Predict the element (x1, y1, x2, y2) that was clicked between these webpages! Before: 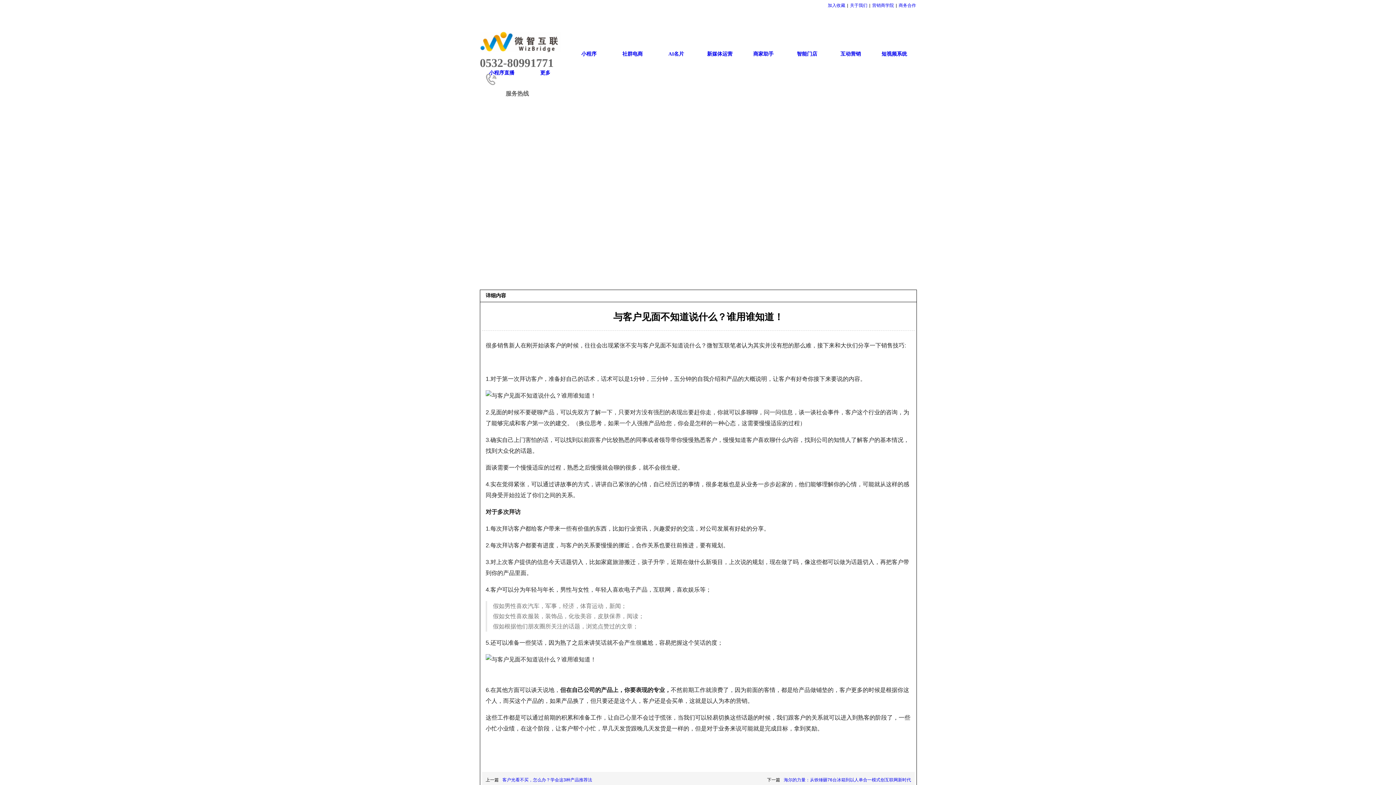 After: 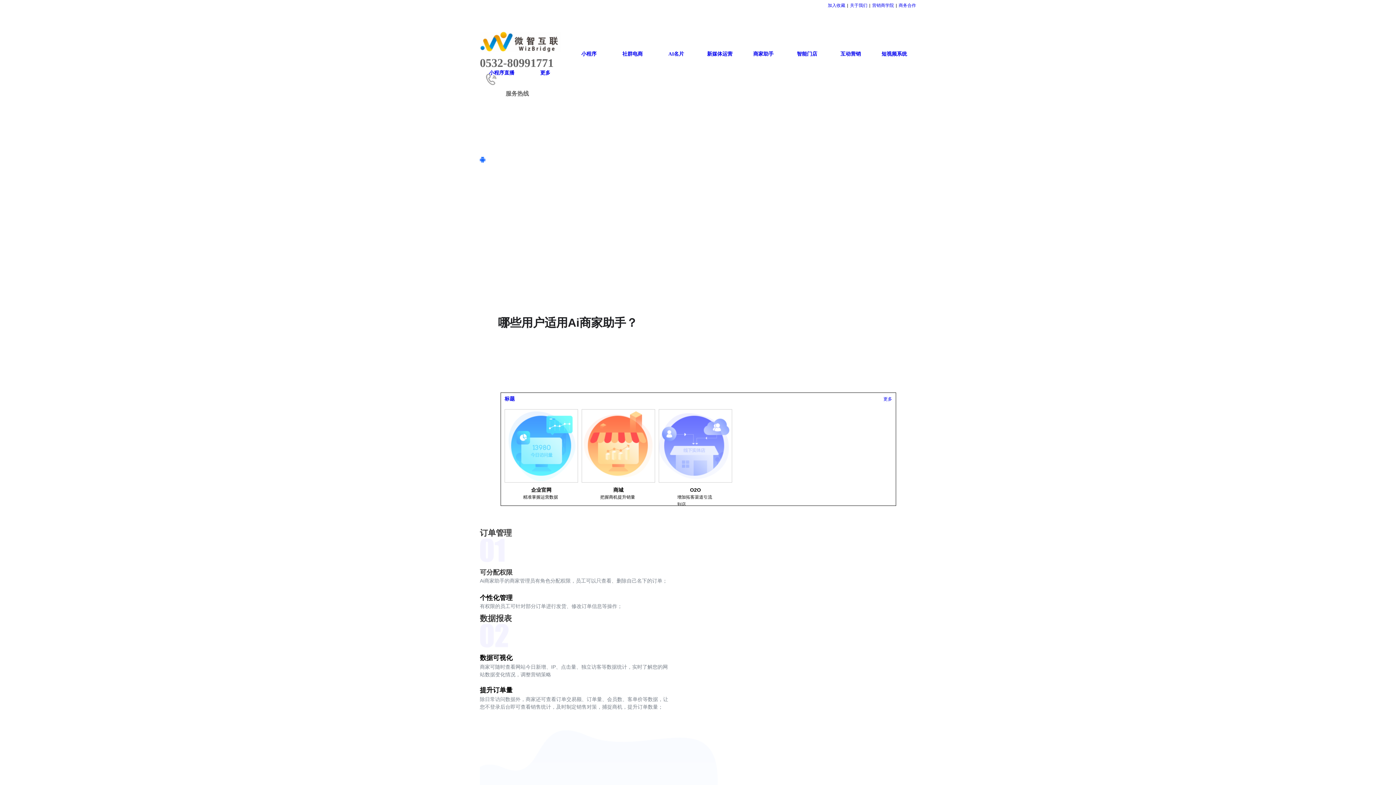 Action: bbox: (741, 44, 785, 63) label: 商家助手